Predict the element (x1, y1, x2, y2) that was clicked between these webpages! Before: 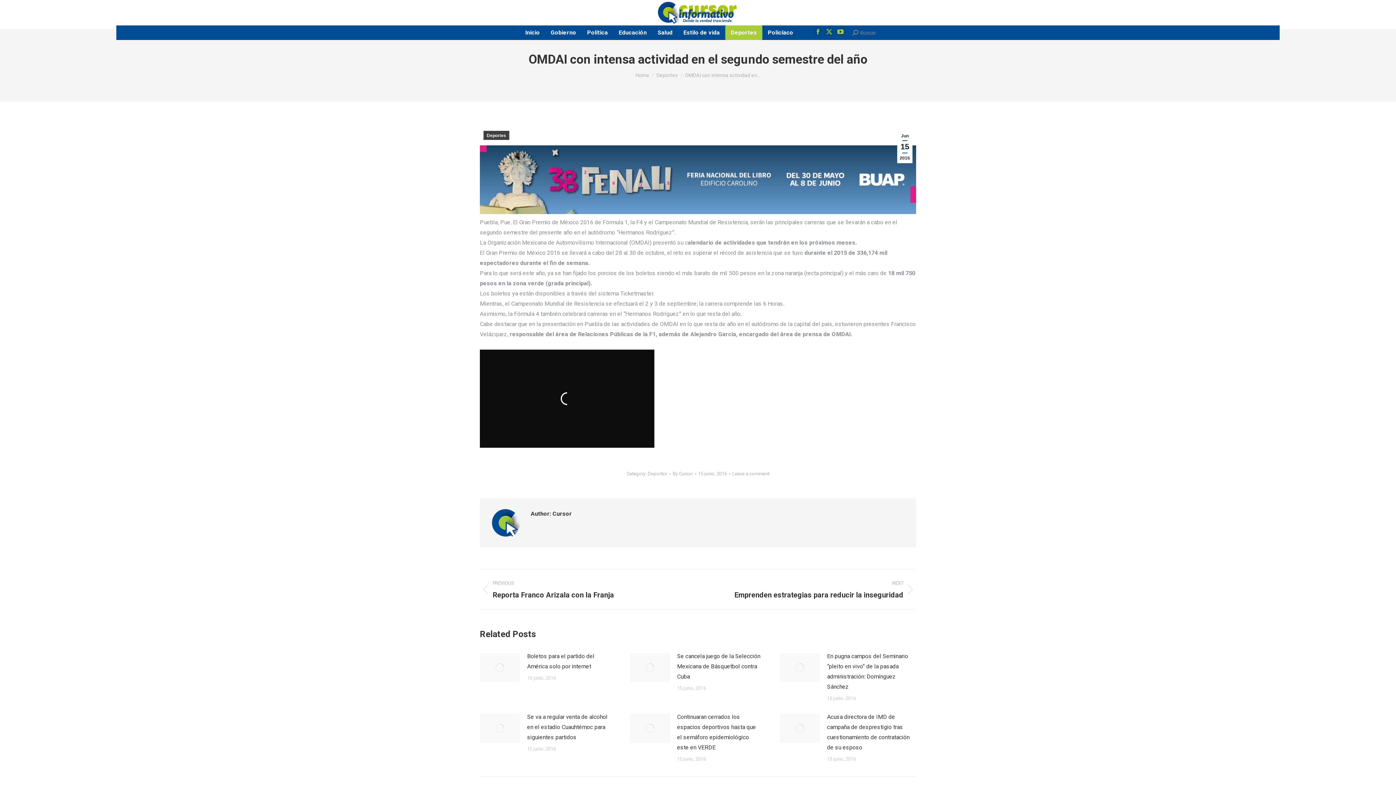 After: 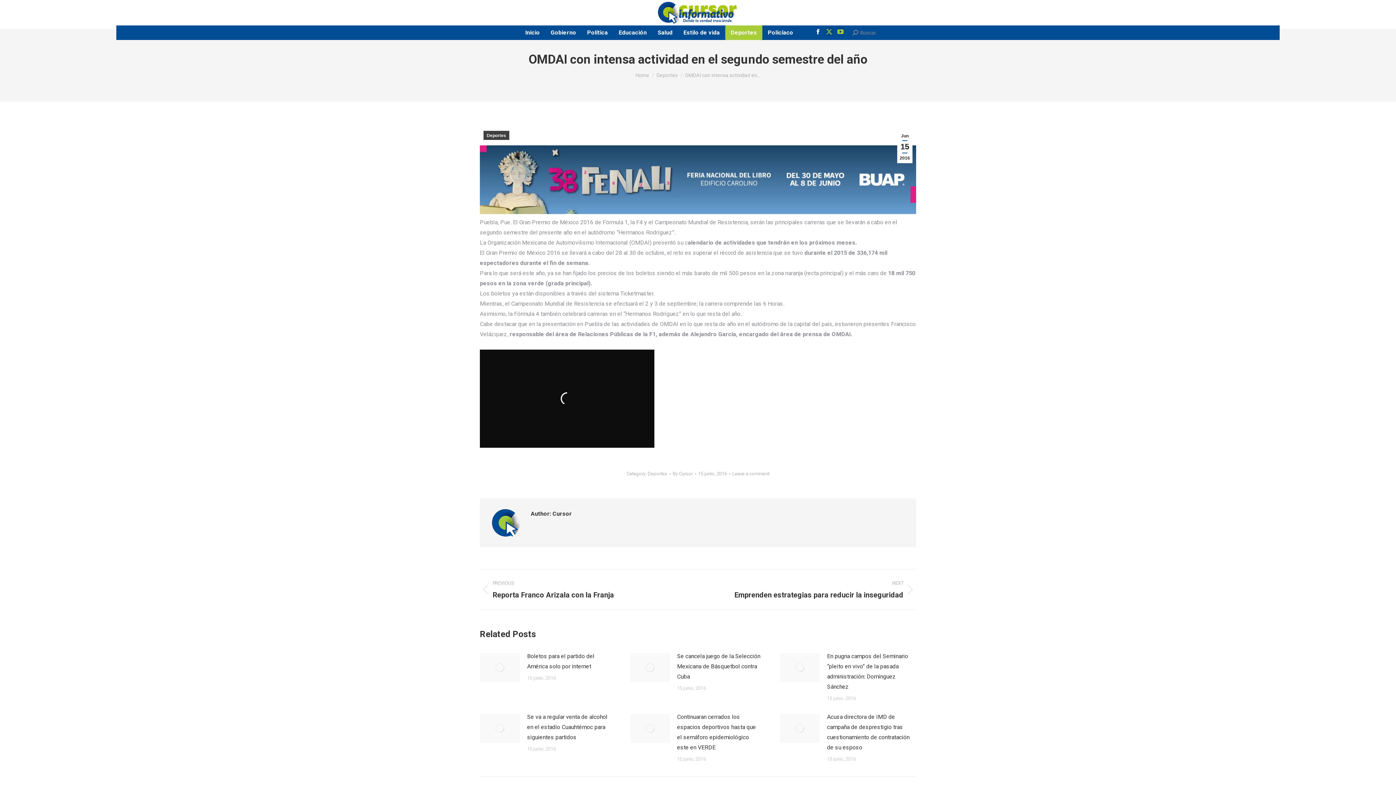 Action: label: Facebook page opens in new window bbox: (813, 27, 822, 36)